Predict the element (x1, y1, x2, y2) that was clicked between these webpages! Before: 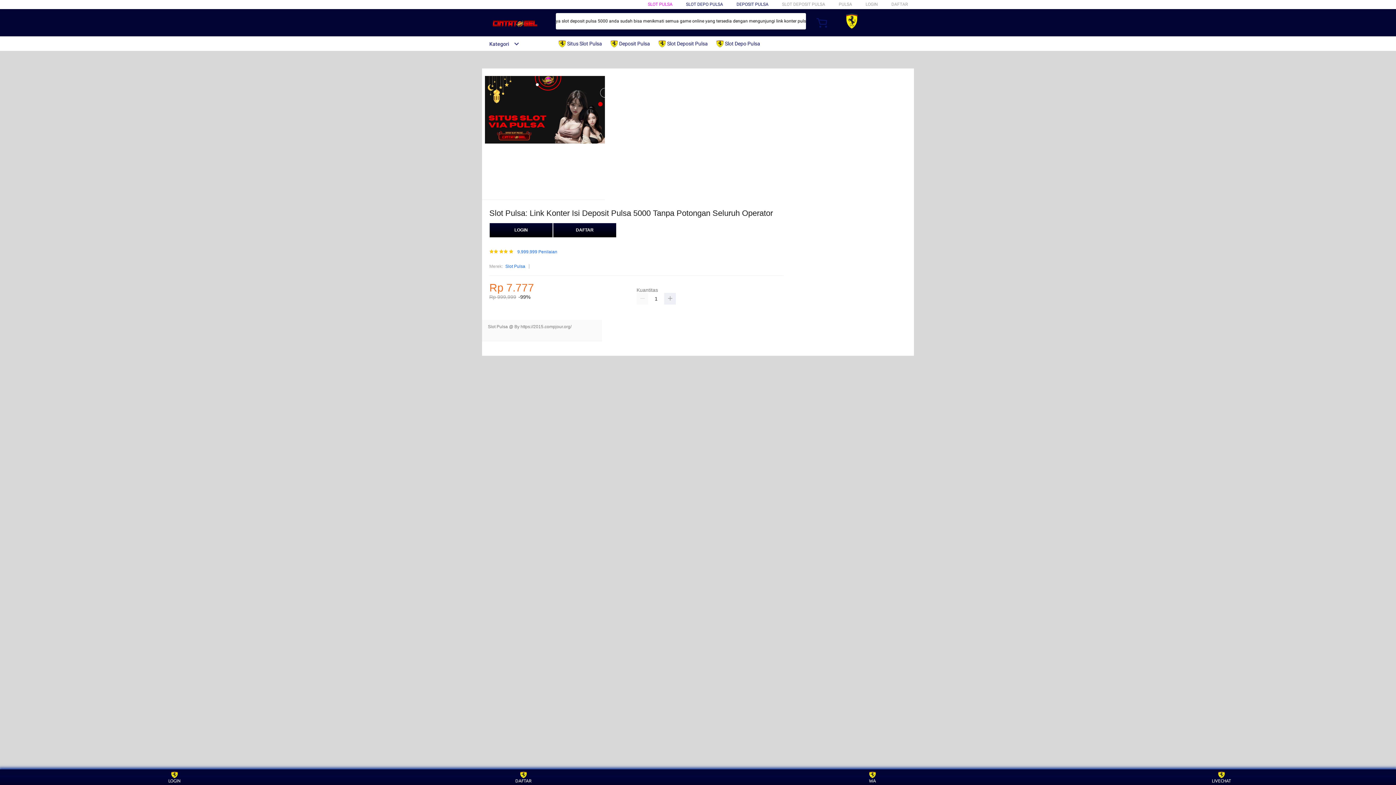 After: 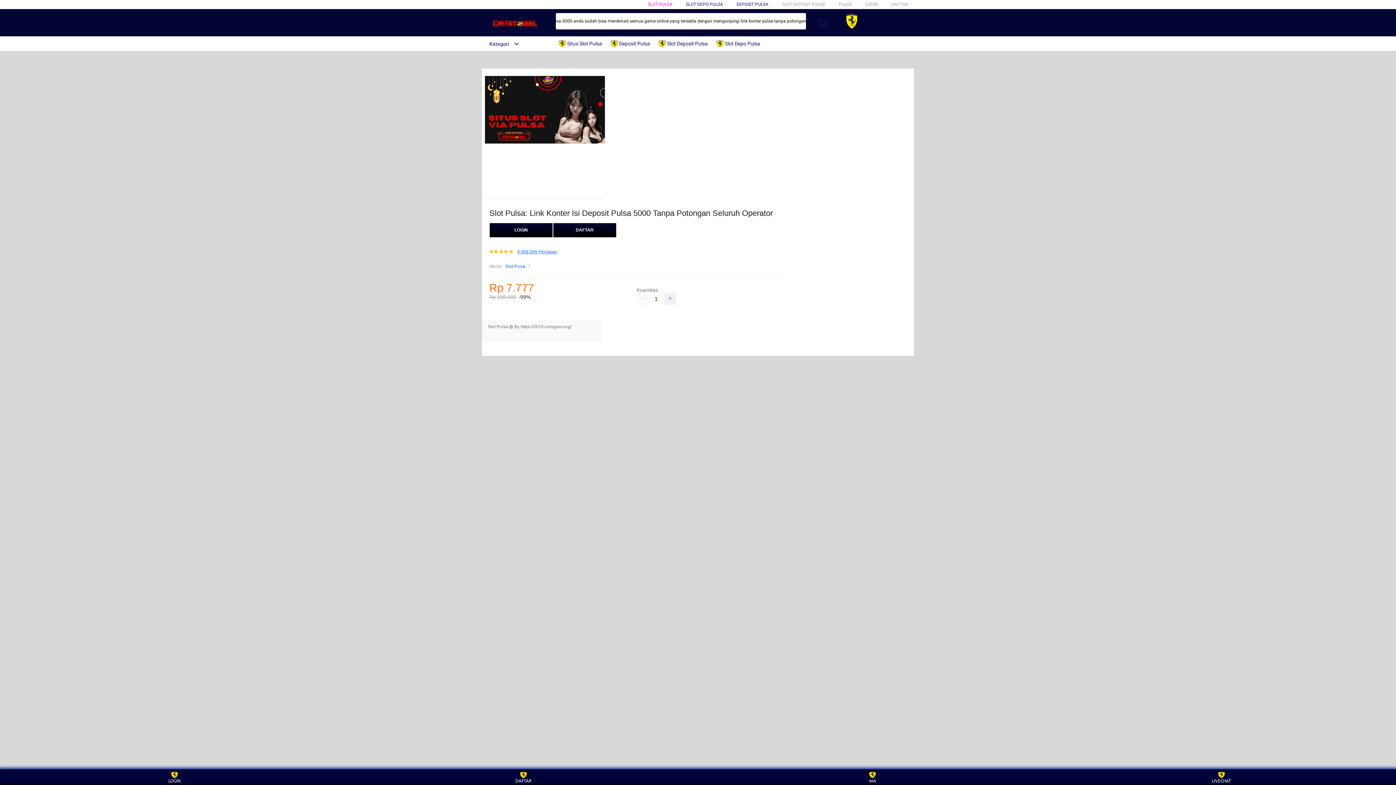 Action: label: 9.999.999 Penilaian bbox: (517, 249, 557, 254)